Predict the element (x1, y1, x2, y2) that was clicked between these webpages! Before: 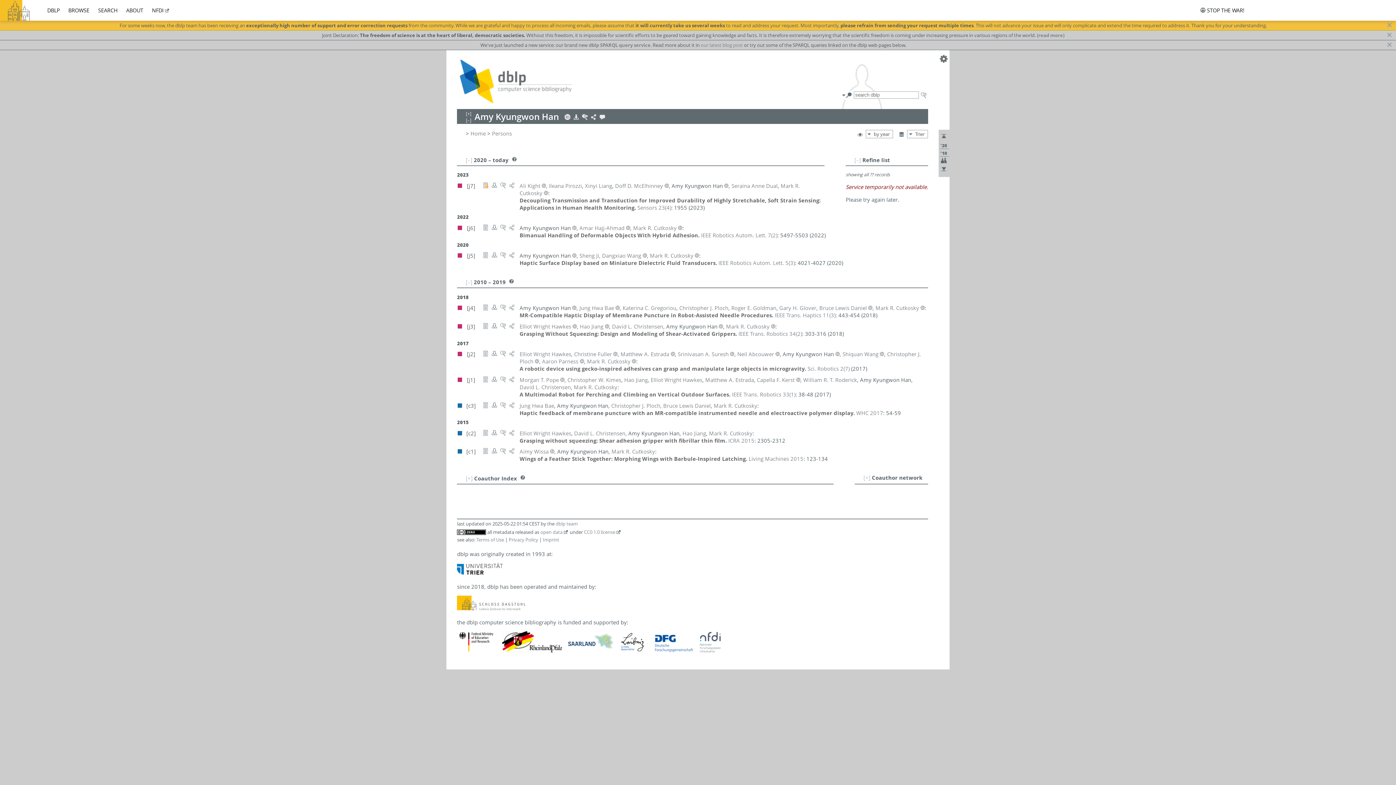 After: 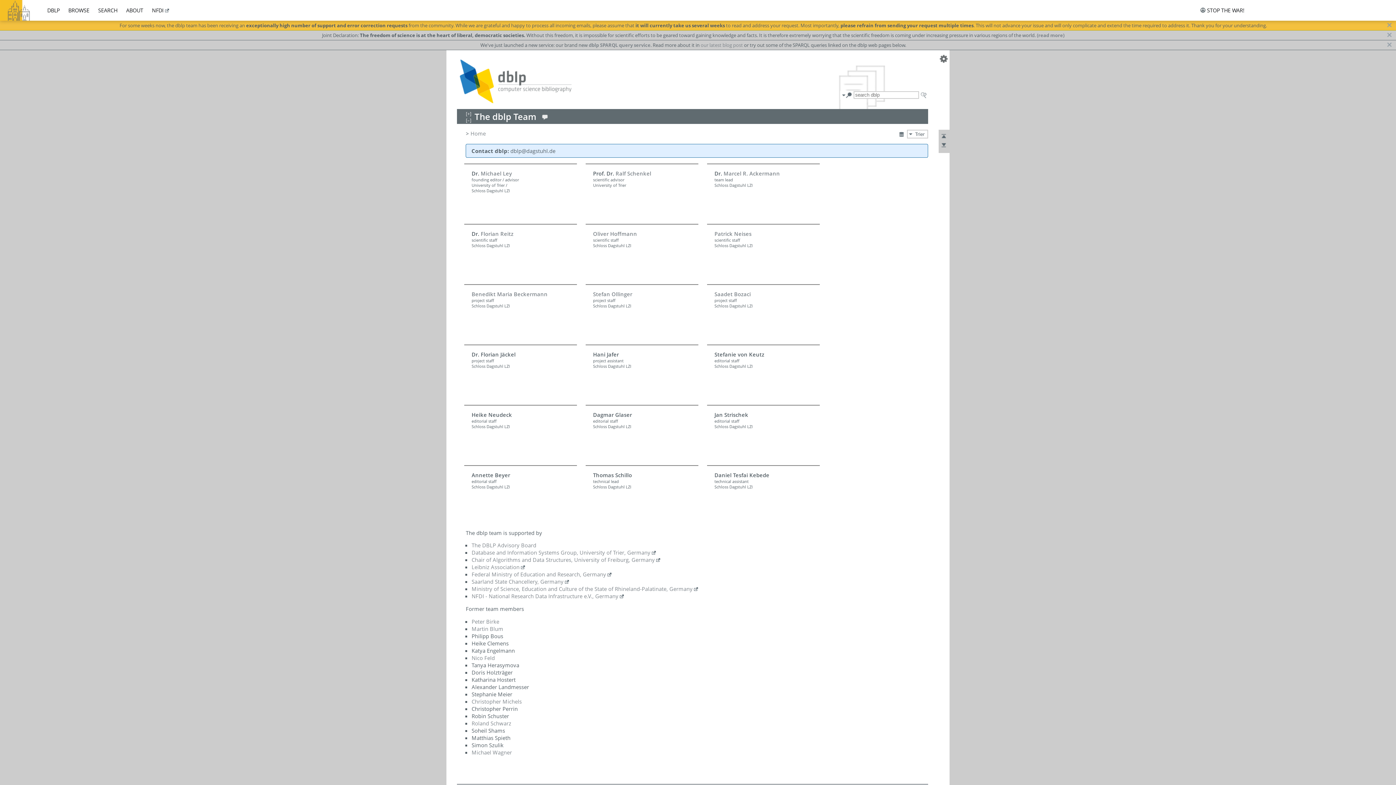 Action: bbox: (598, 115, 606, 122)